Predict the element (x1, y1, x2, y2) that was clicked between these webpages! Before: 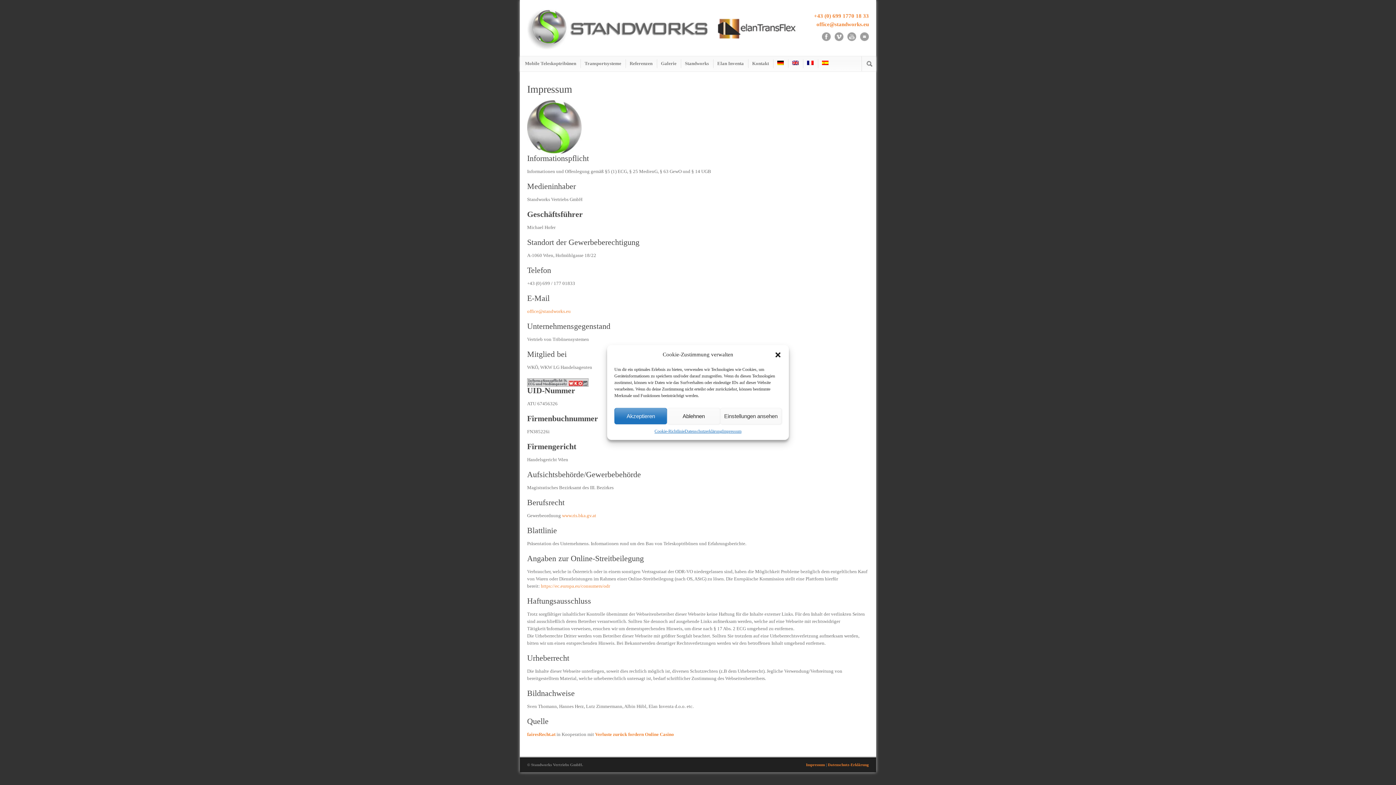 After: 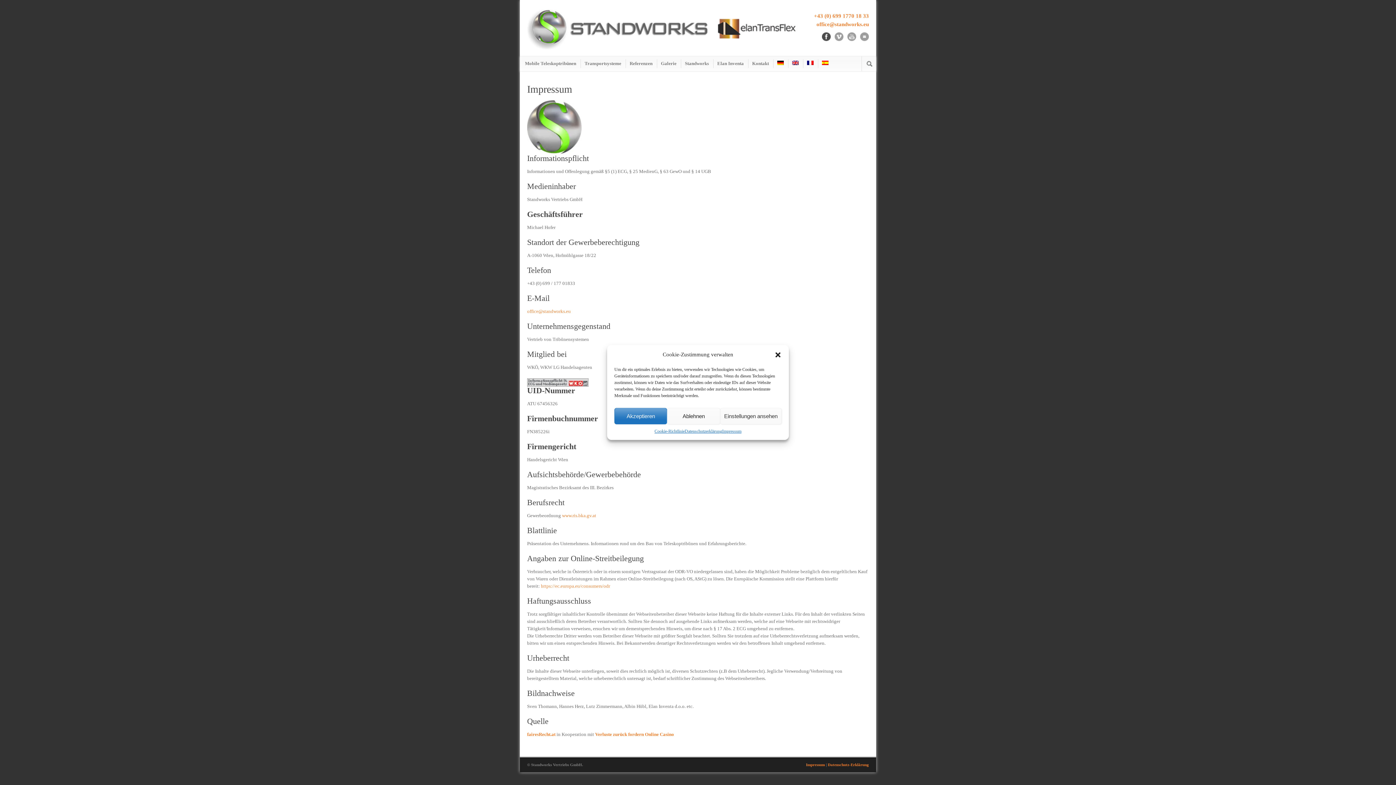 Action: bbox: (822, 32, 830, 41)